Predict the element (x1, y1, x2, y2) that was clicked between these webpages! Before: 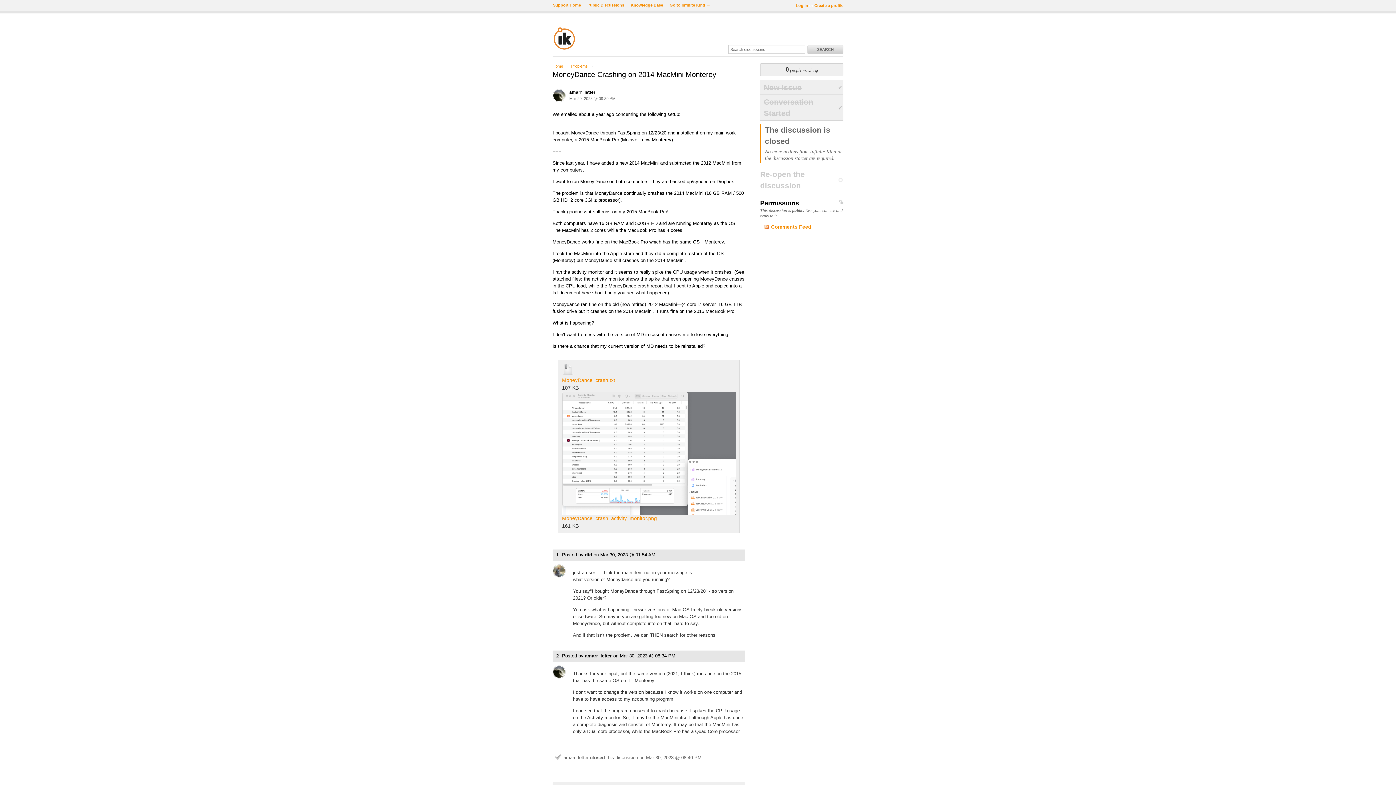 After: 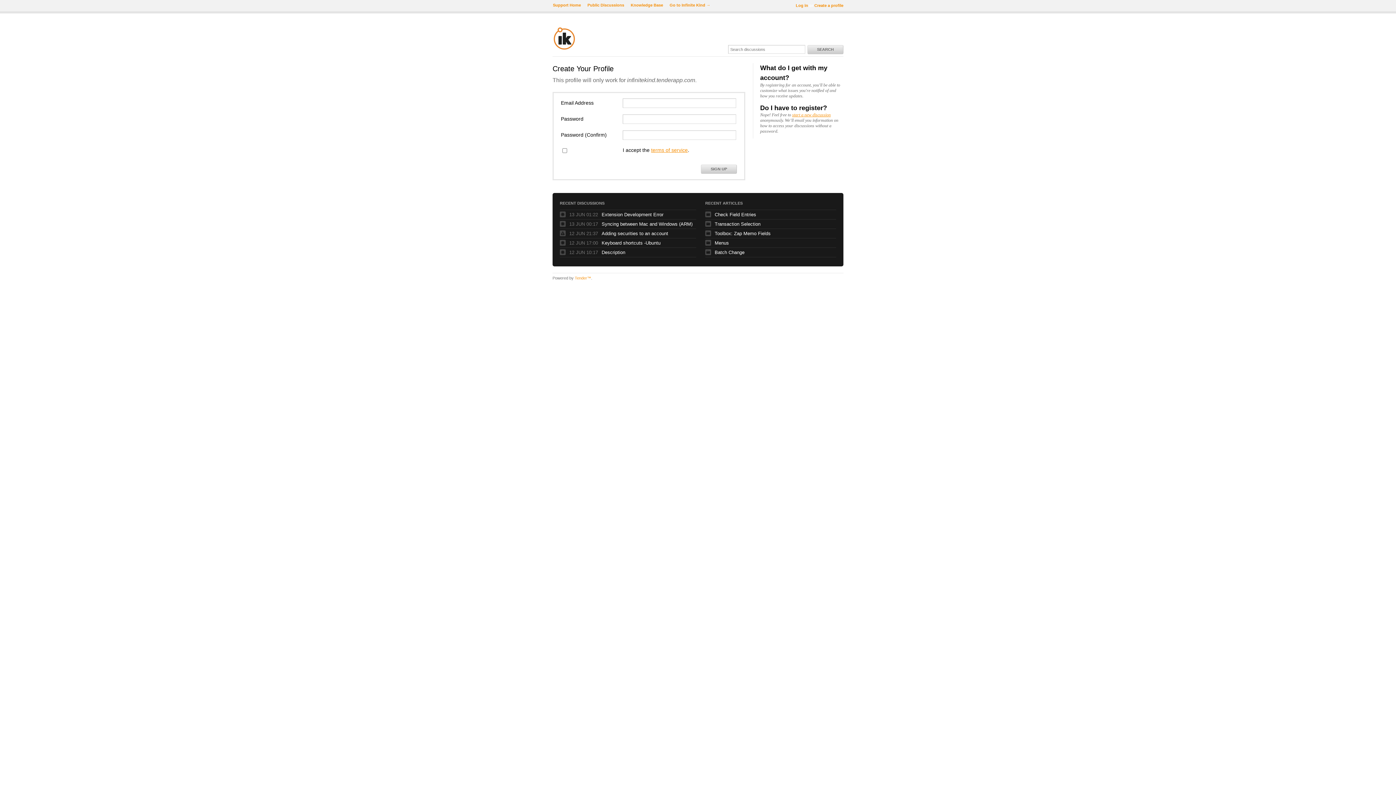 Action: label: Create a profile bbox: (814, 3, 843, 7)